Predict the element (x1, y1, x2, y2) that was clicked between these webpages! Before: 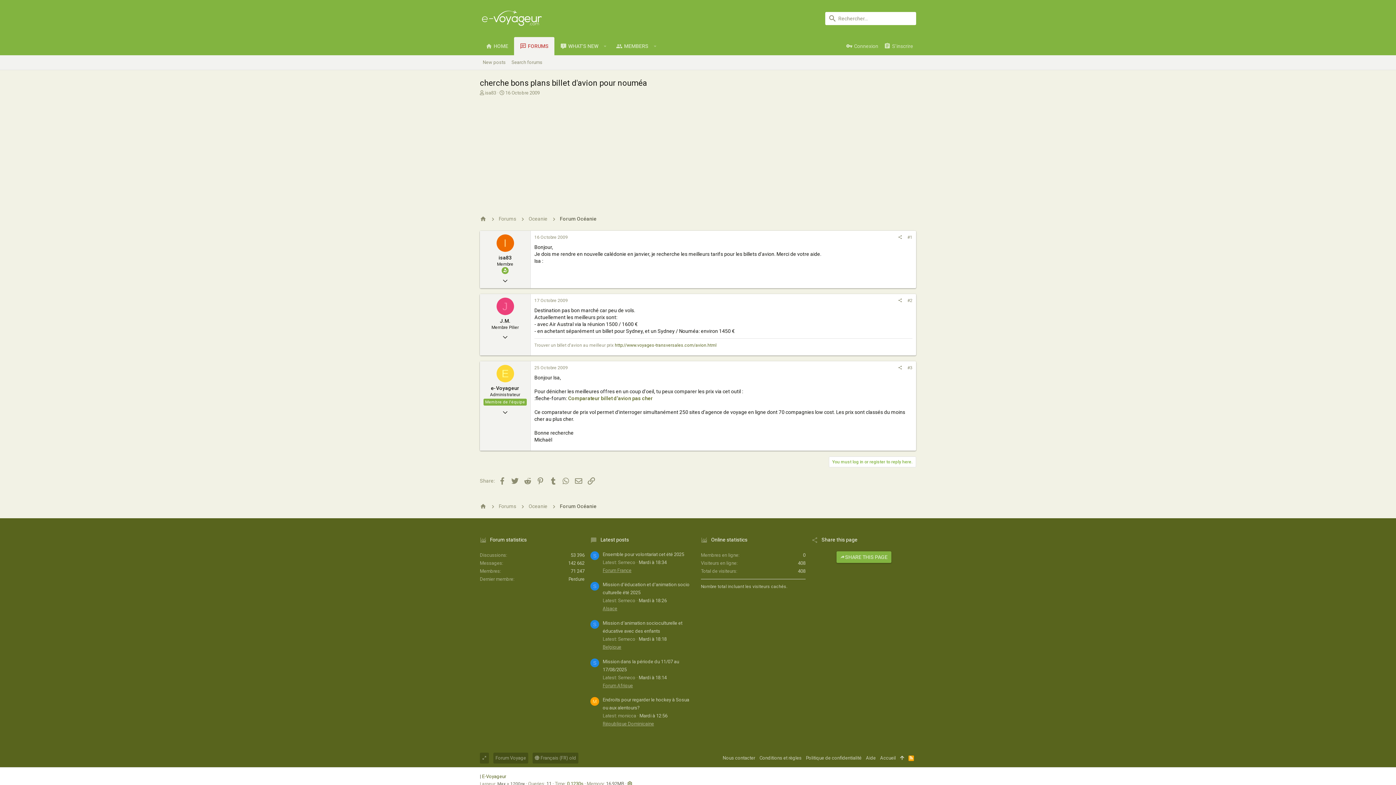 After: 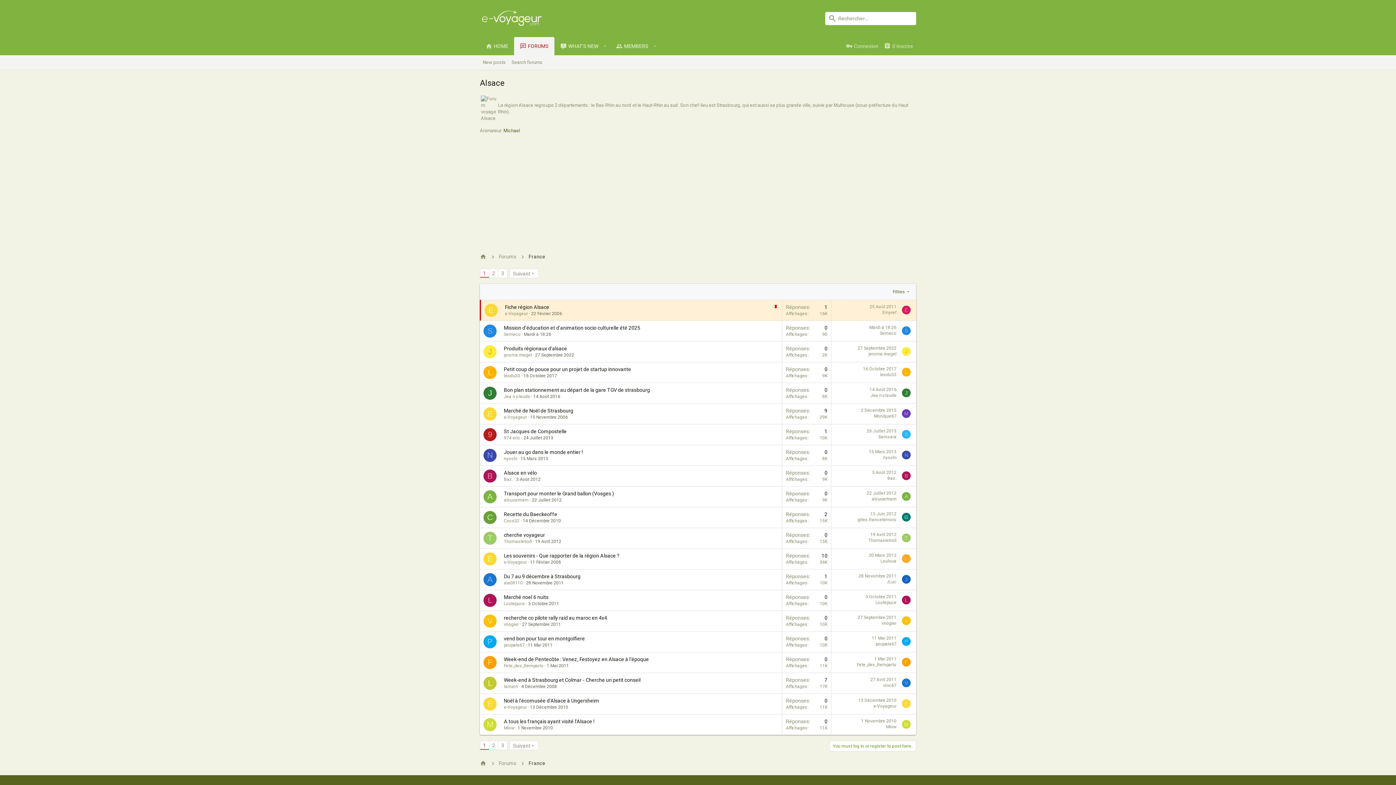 Action: bbox: (602, 606, 617, 611) label: Alsace